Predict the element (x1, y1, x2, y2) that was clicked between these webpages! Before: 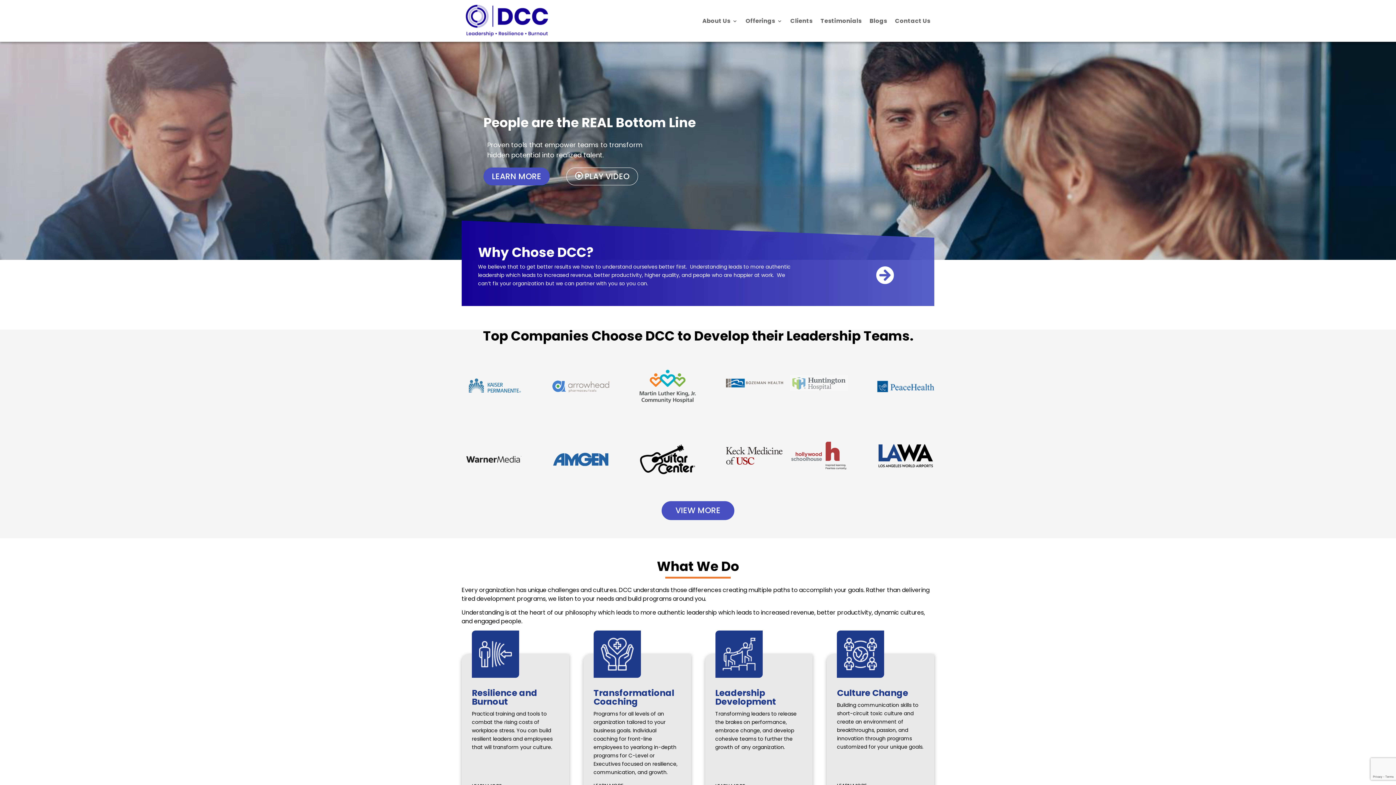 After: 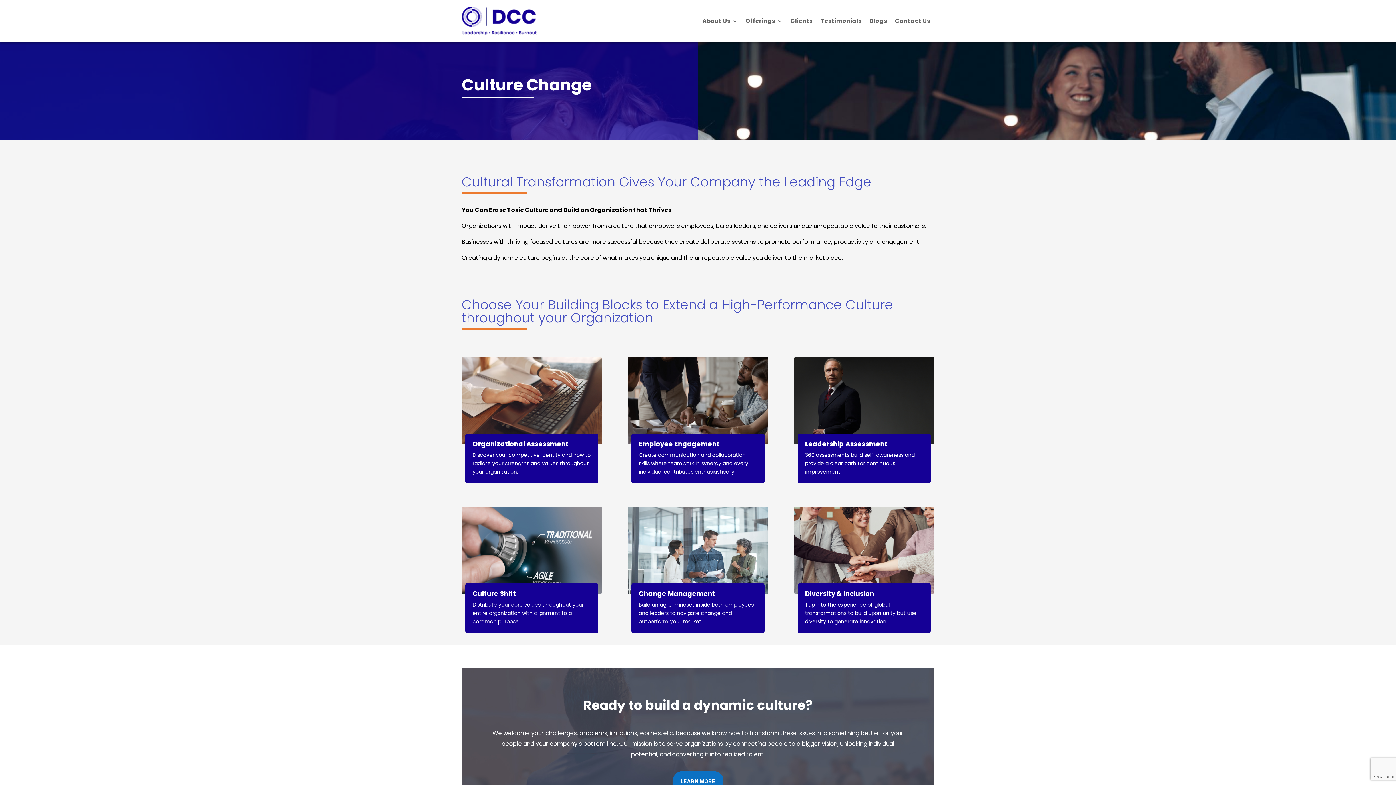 Action: label: LEARN MORE → bbox: (767, 767, 785, 771)